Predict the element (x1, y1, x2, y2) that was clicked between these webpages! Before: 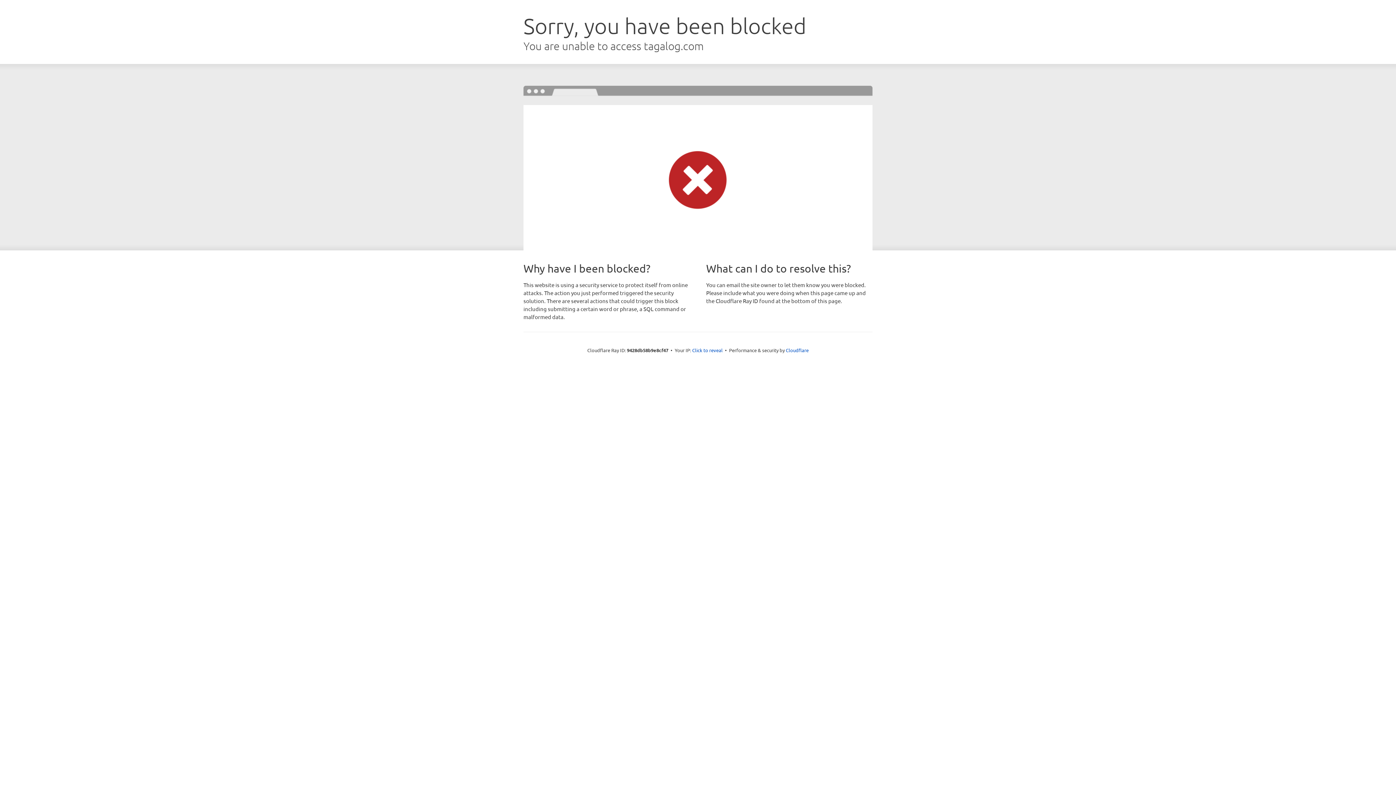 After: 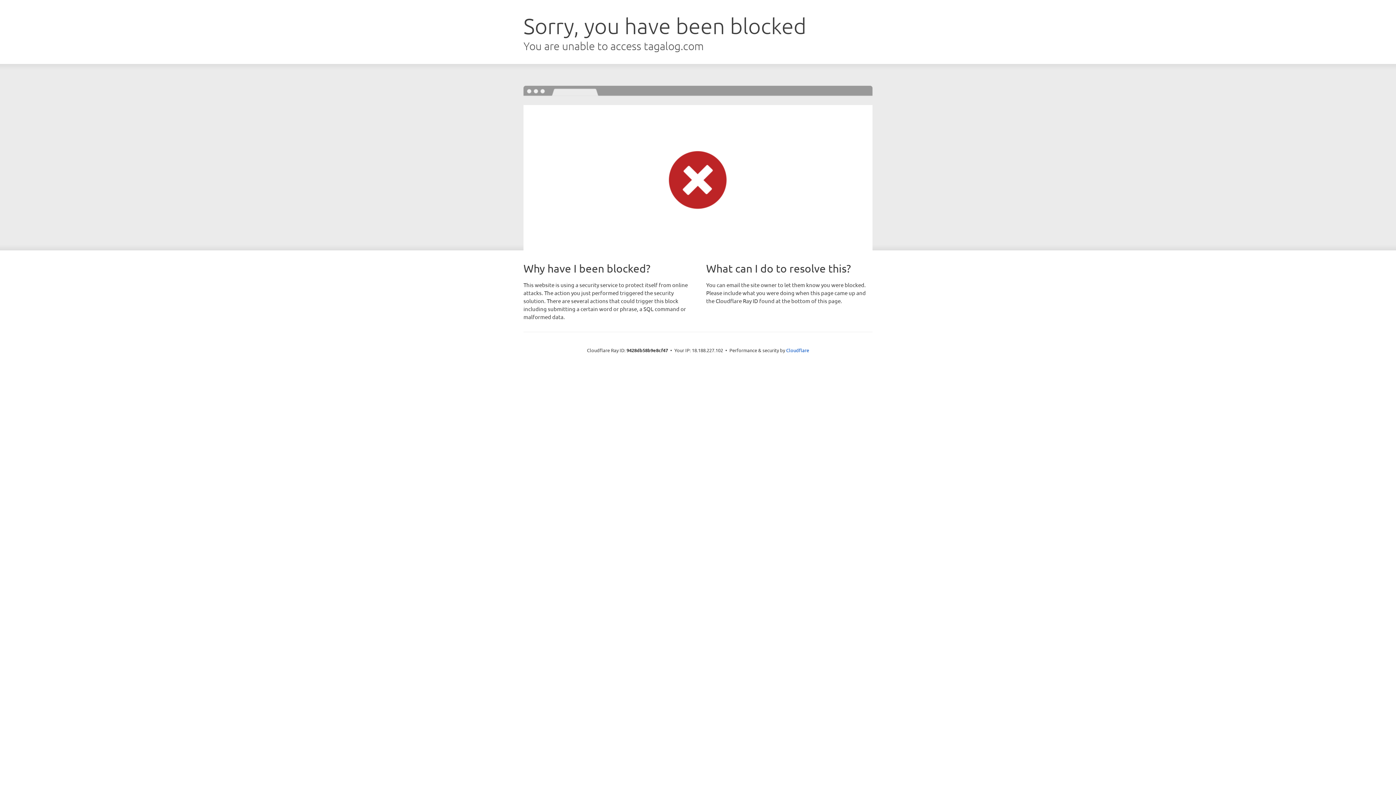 Action: bbox: (692, 346, 722, 353) label: Click to reveal